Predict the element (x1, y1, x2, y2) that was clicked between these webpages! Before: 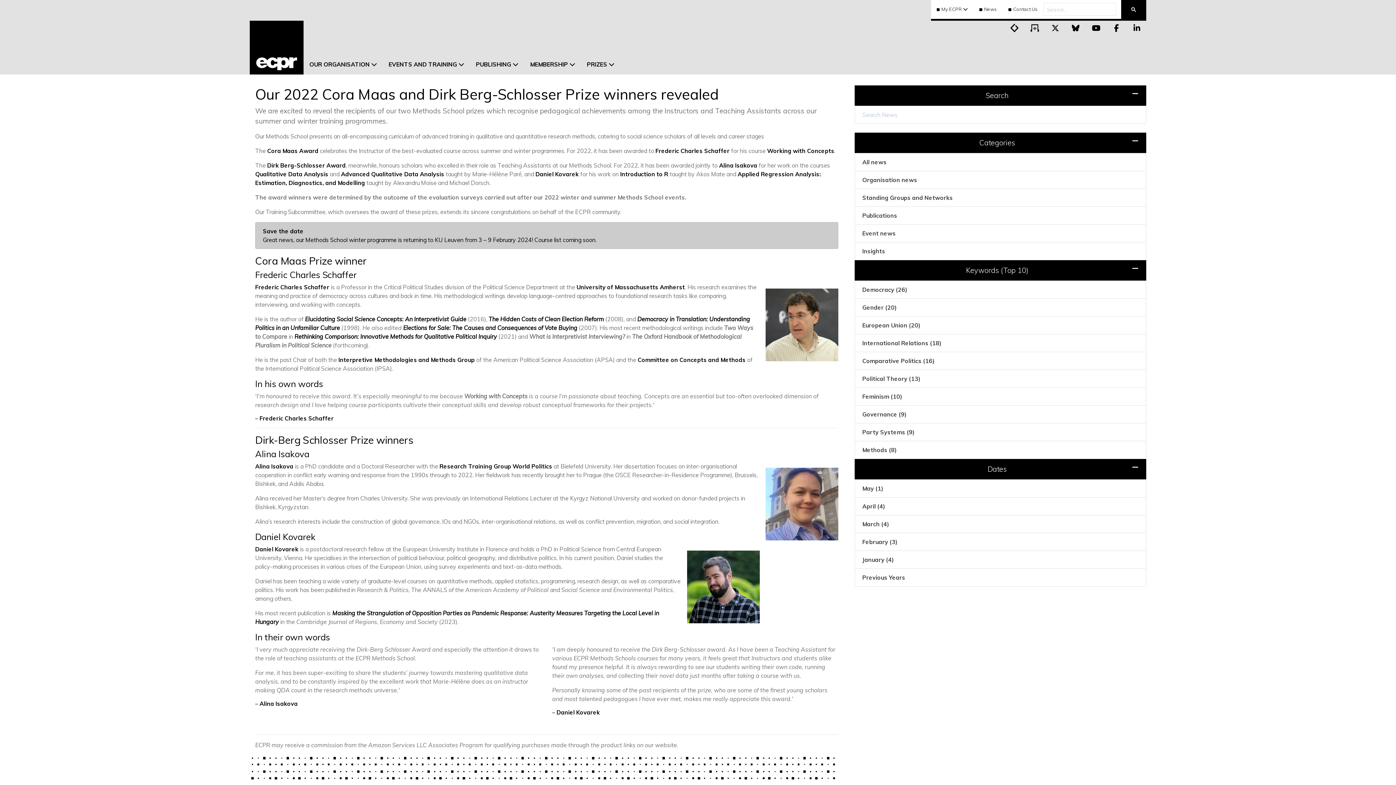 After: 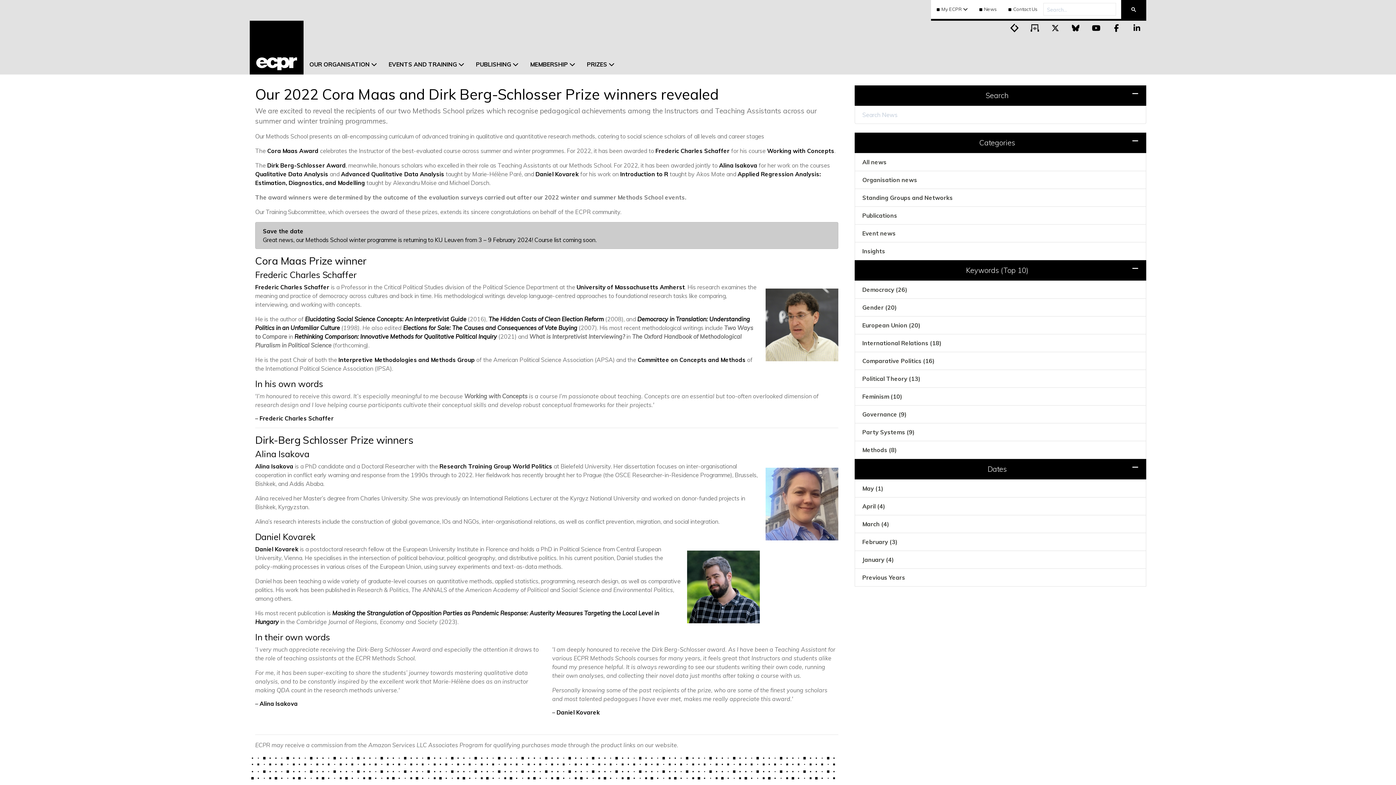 Action: bbox: (294, 333, 497, 340) label: Rethinking Comparison: Innovative Methods for Qualitative Political Inquiry